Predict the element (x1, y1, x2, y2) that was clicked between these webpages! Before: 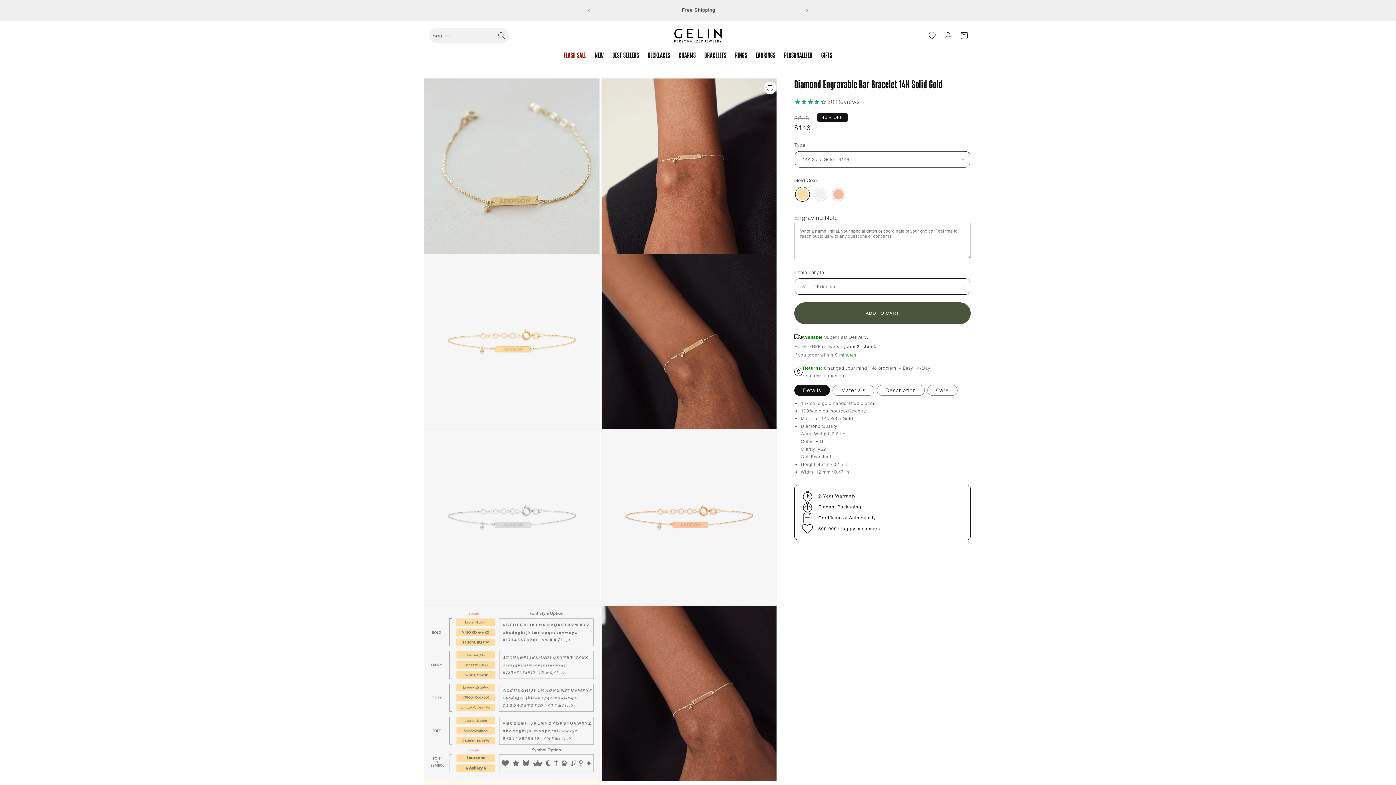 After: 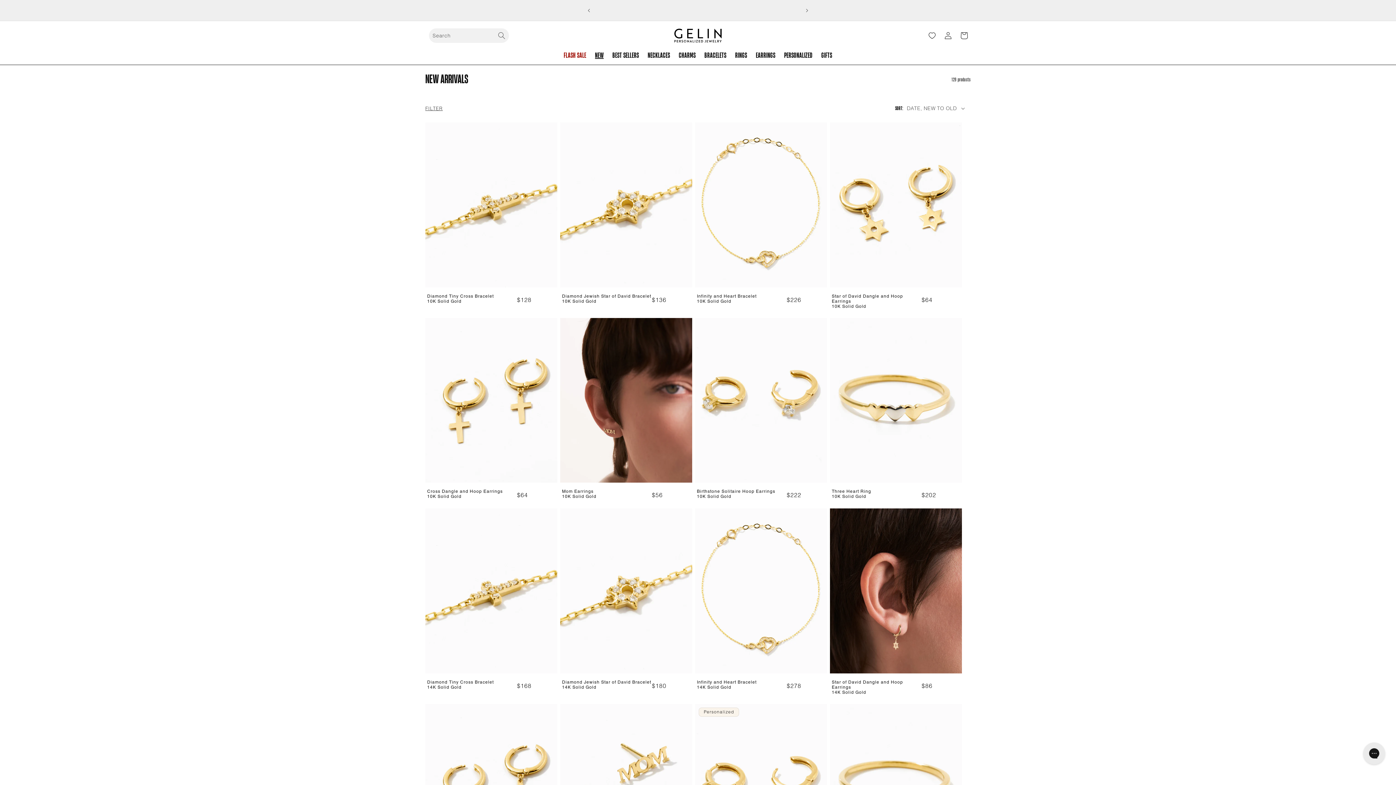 Action: bbox: (590, 46, 608, 64) label: NEW